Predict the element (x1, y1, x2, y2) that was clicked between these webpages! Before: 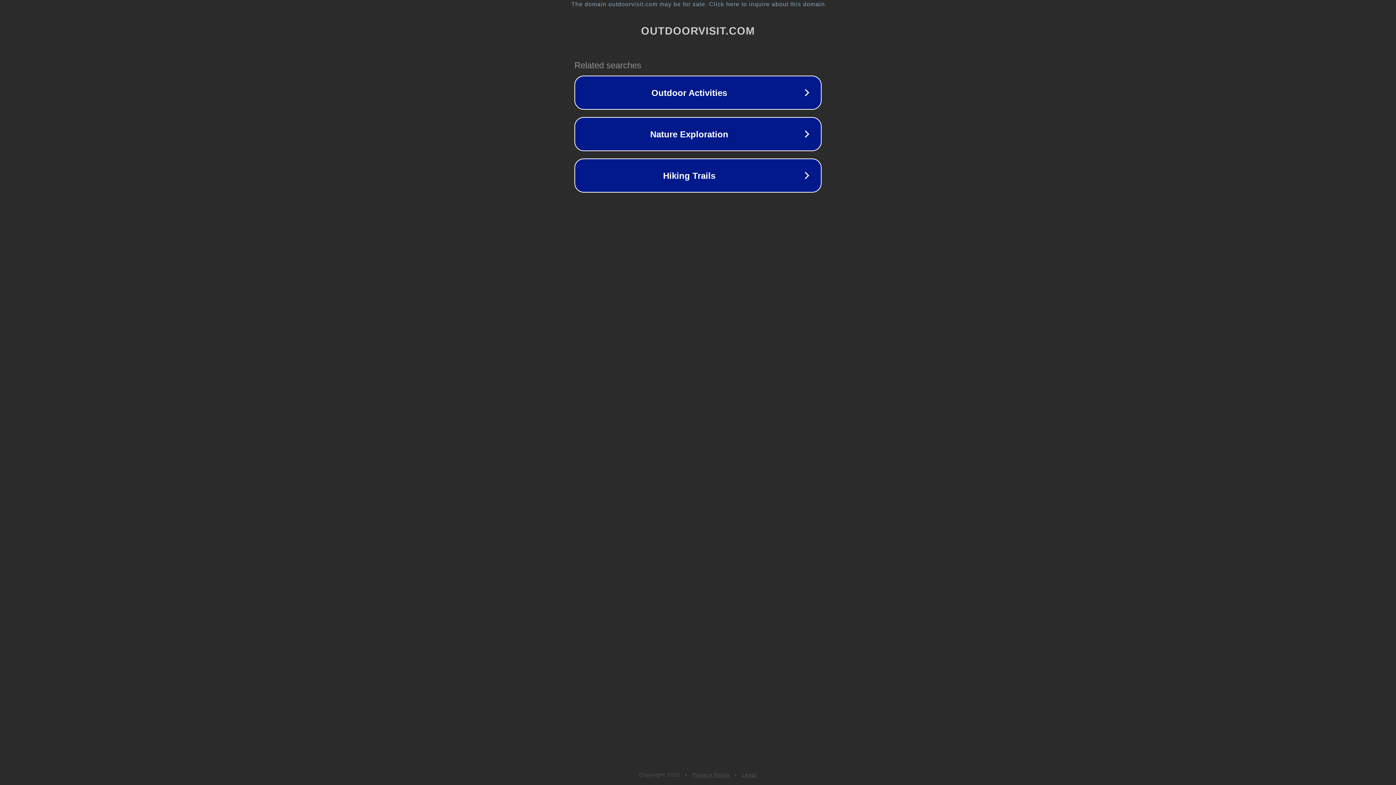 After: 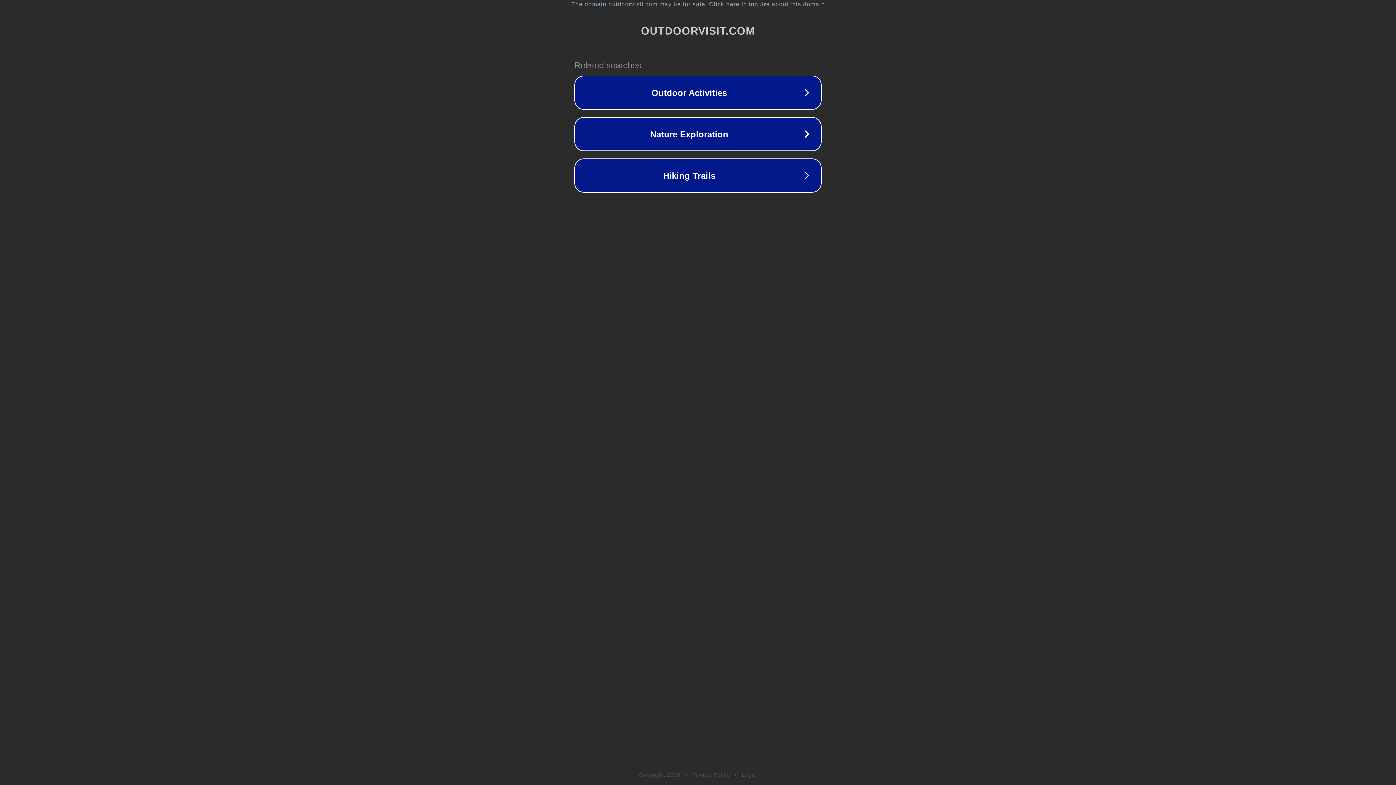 Action: label: Legal bbox: (742, 772, 757, 778)